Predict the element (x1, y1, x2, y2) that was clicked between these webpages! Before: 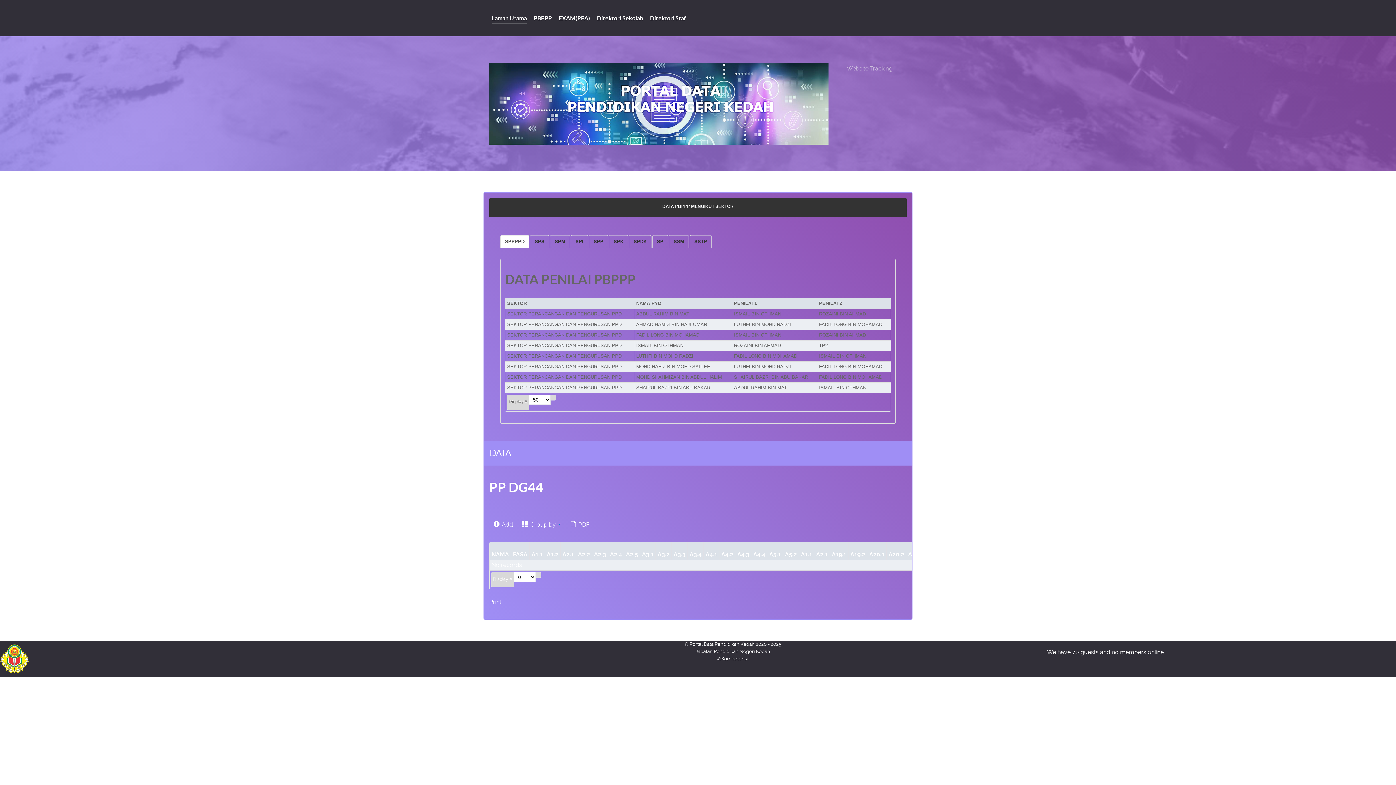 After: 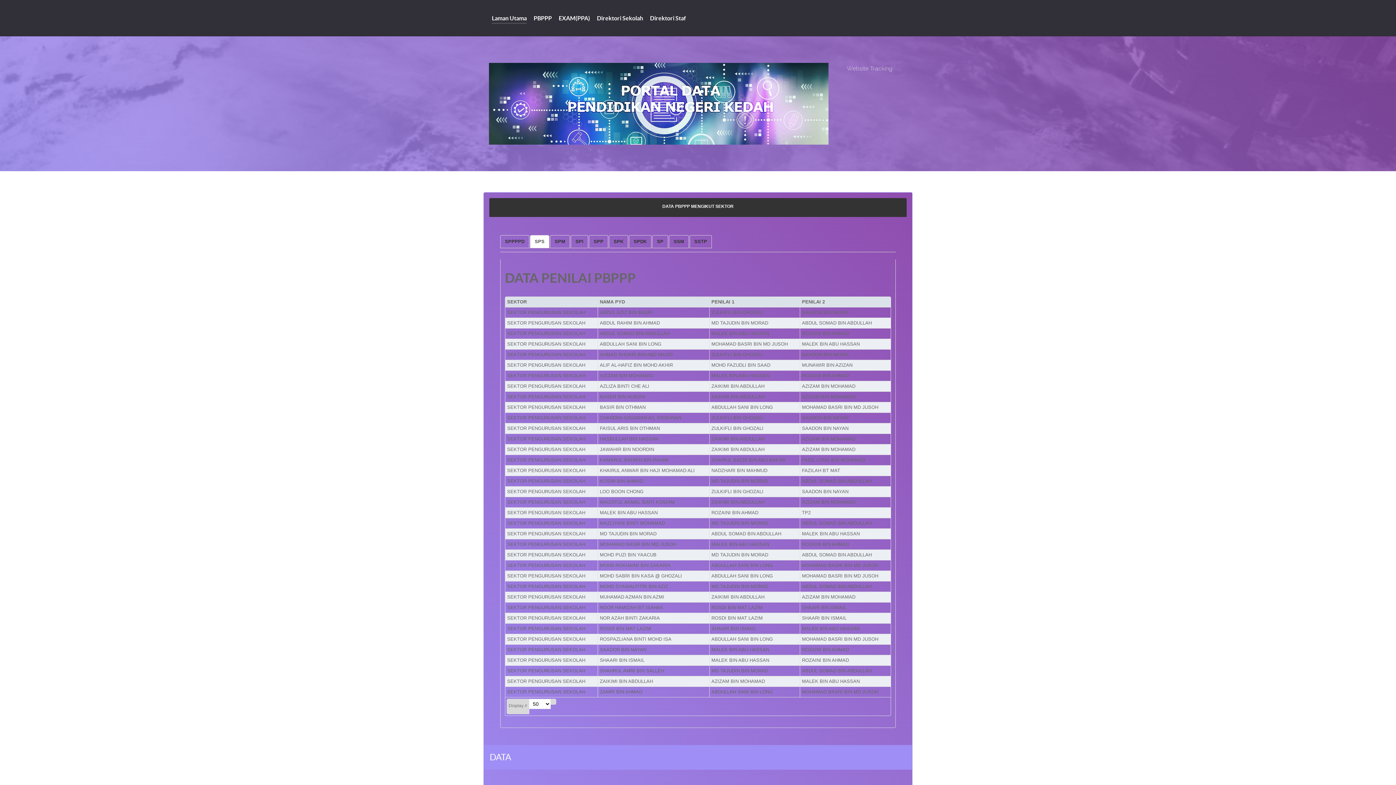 Action: bbox: (530, 235, 549, 248) label: SPS